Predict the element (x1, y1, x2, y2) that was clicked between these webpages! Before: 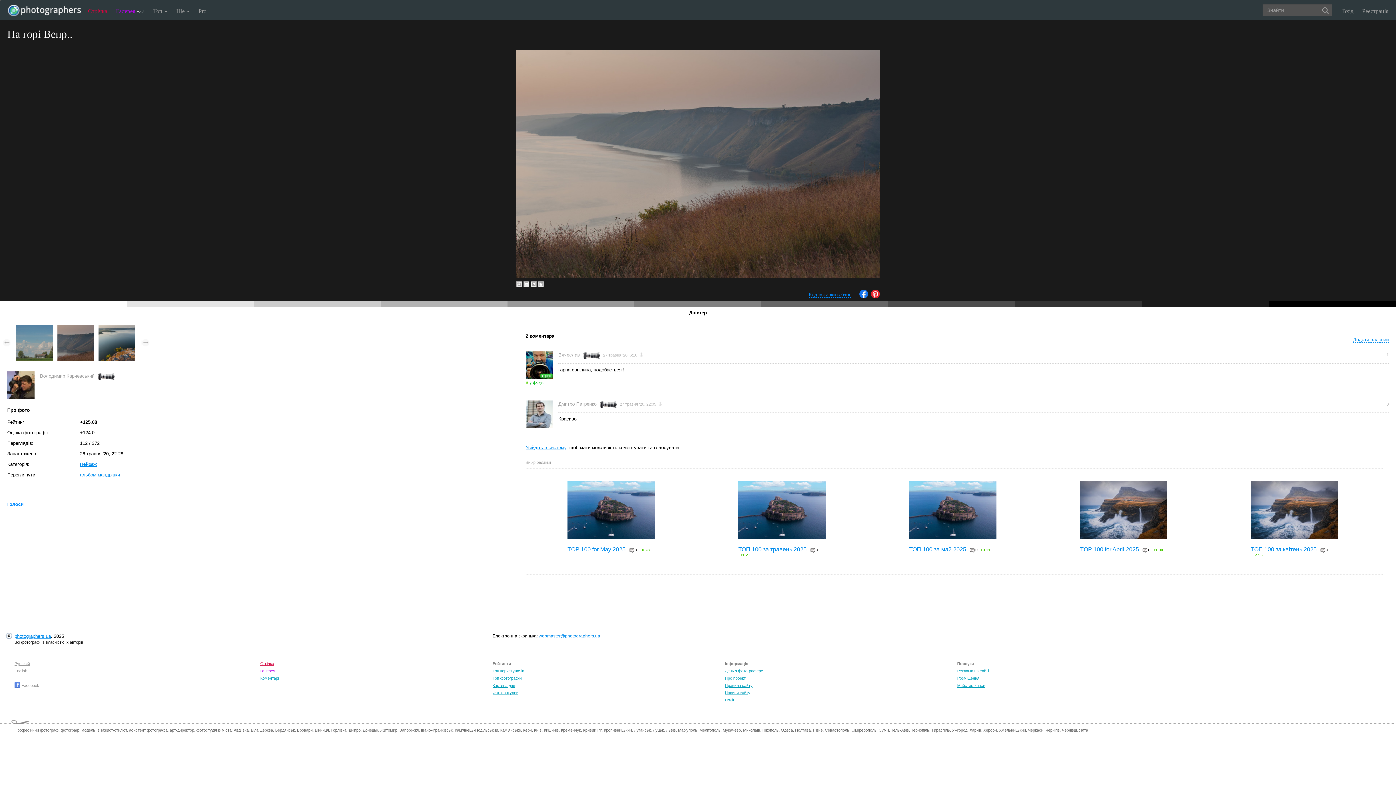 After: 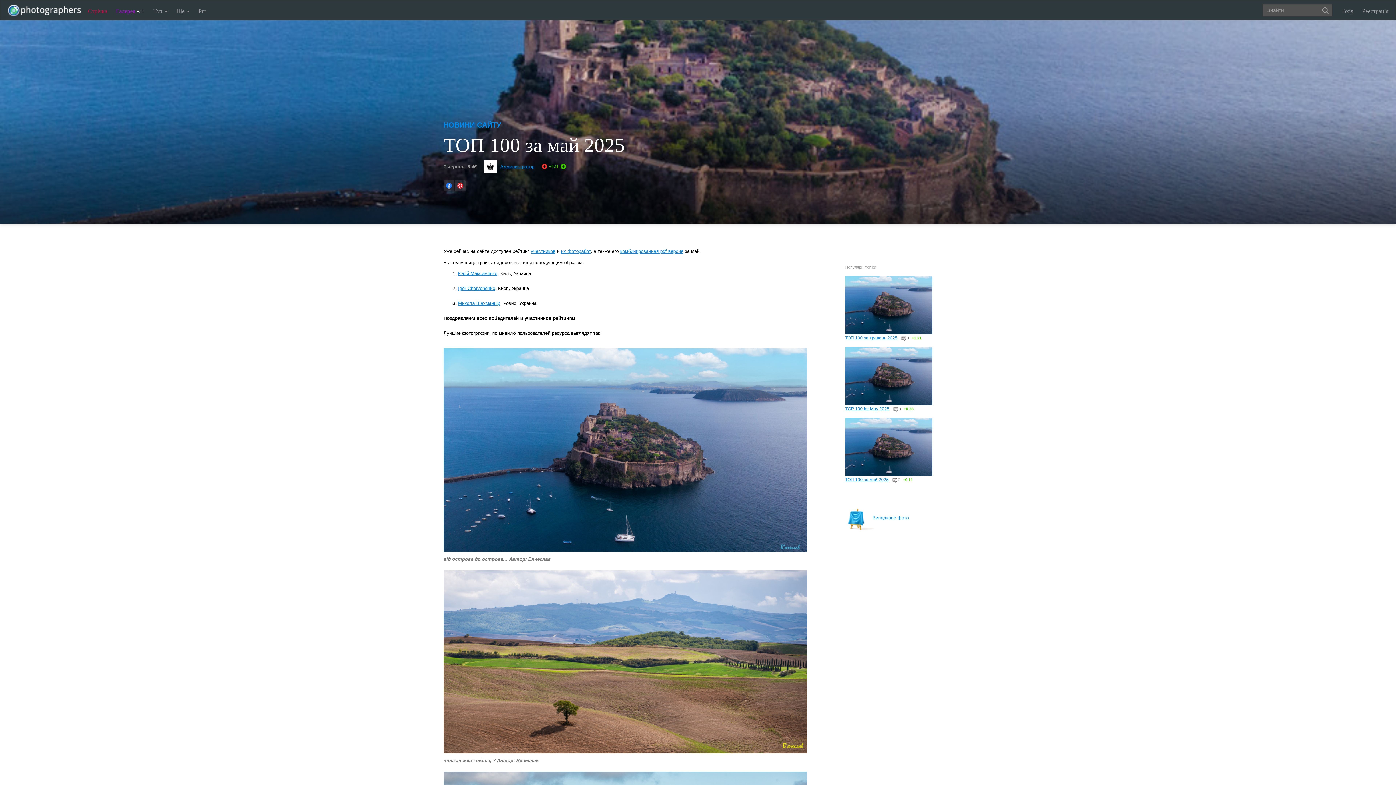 Action: bbox: (909, 481, 996, 539)